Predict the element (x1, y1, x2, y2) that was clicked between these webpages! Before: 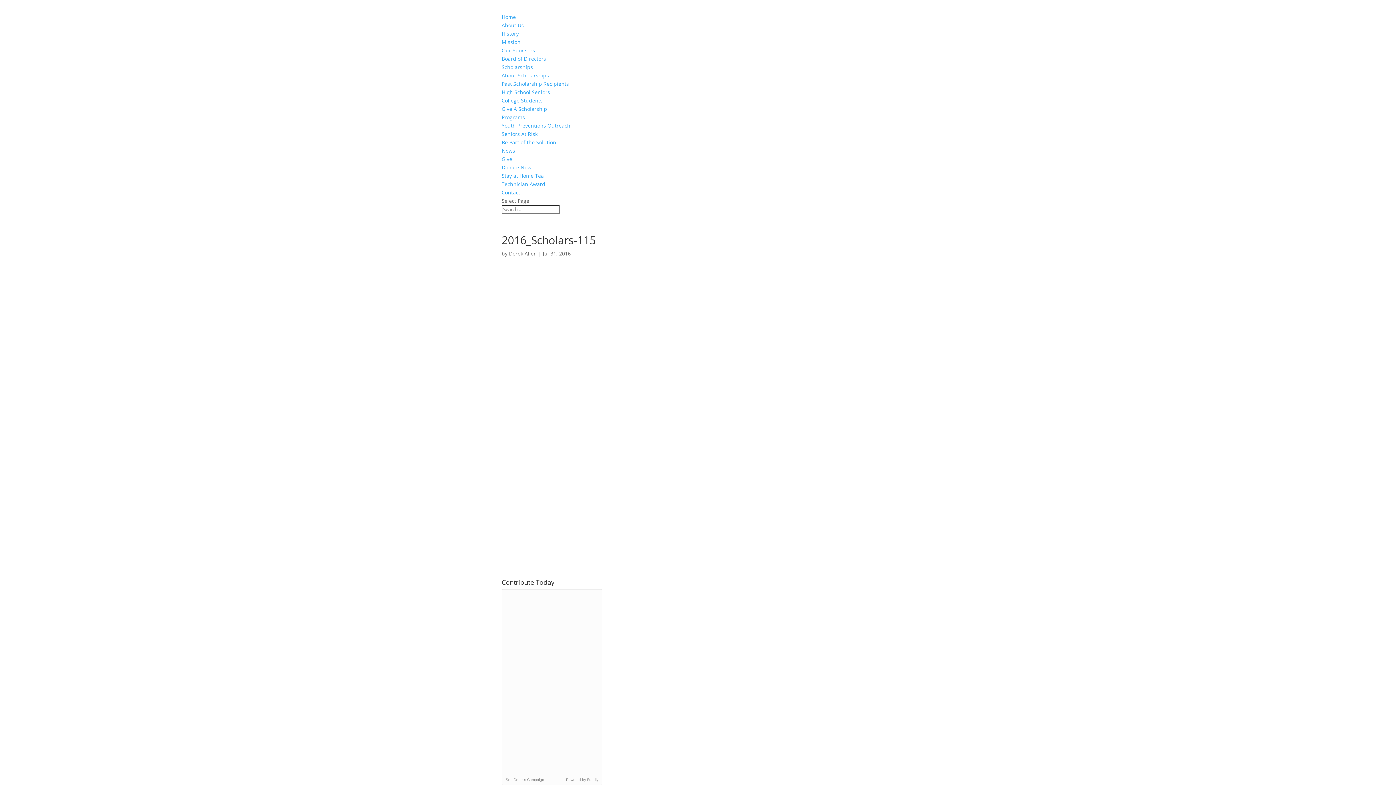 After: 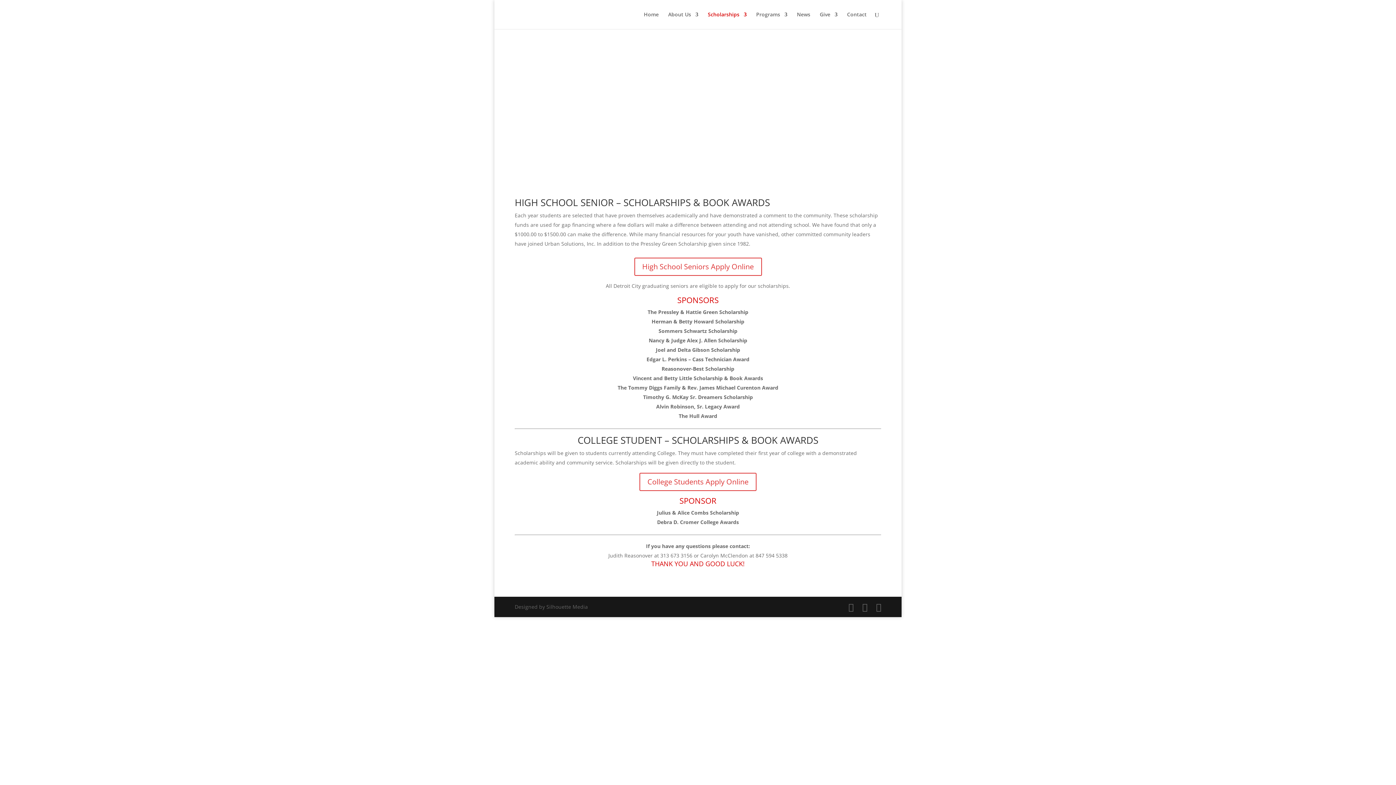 Action: label: Scholarships bbox: (501, 63, 533, 70)